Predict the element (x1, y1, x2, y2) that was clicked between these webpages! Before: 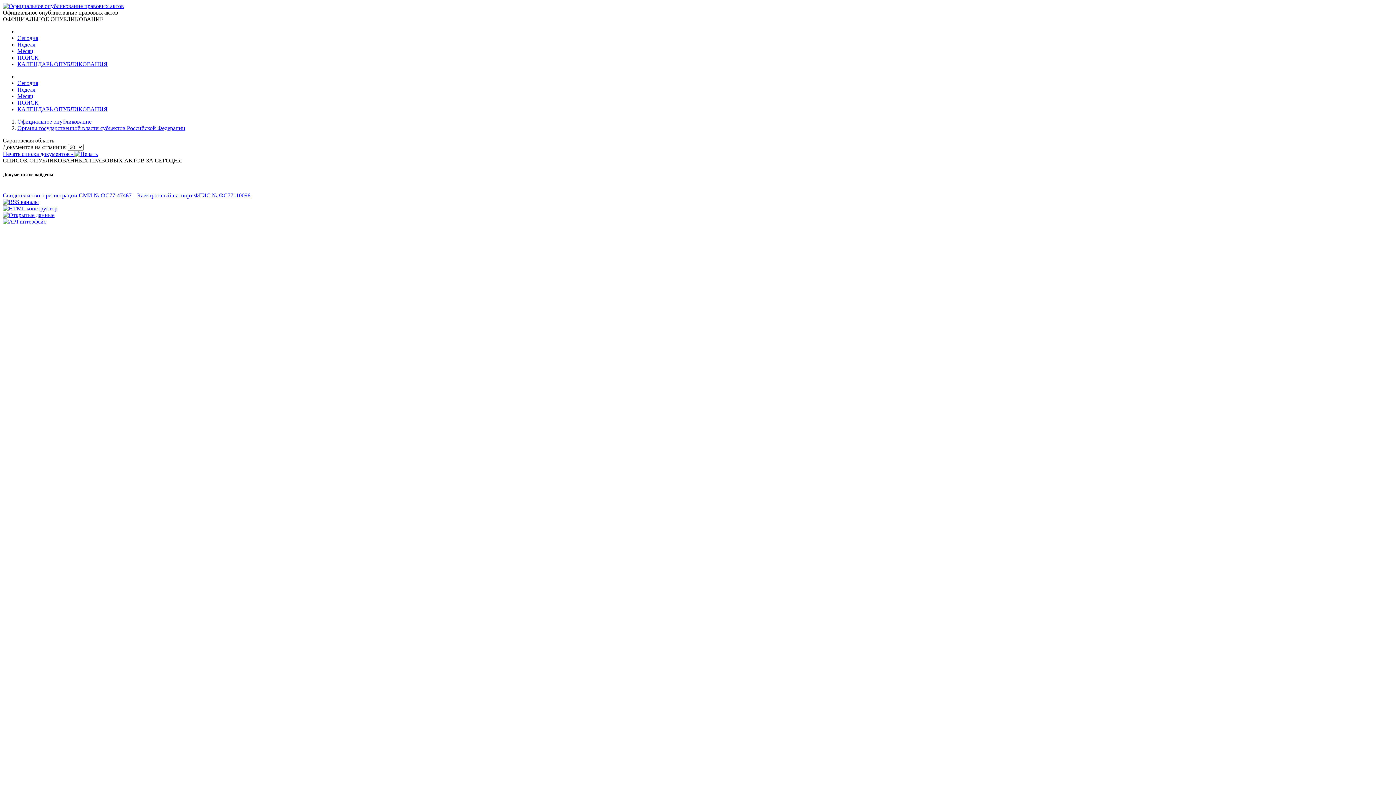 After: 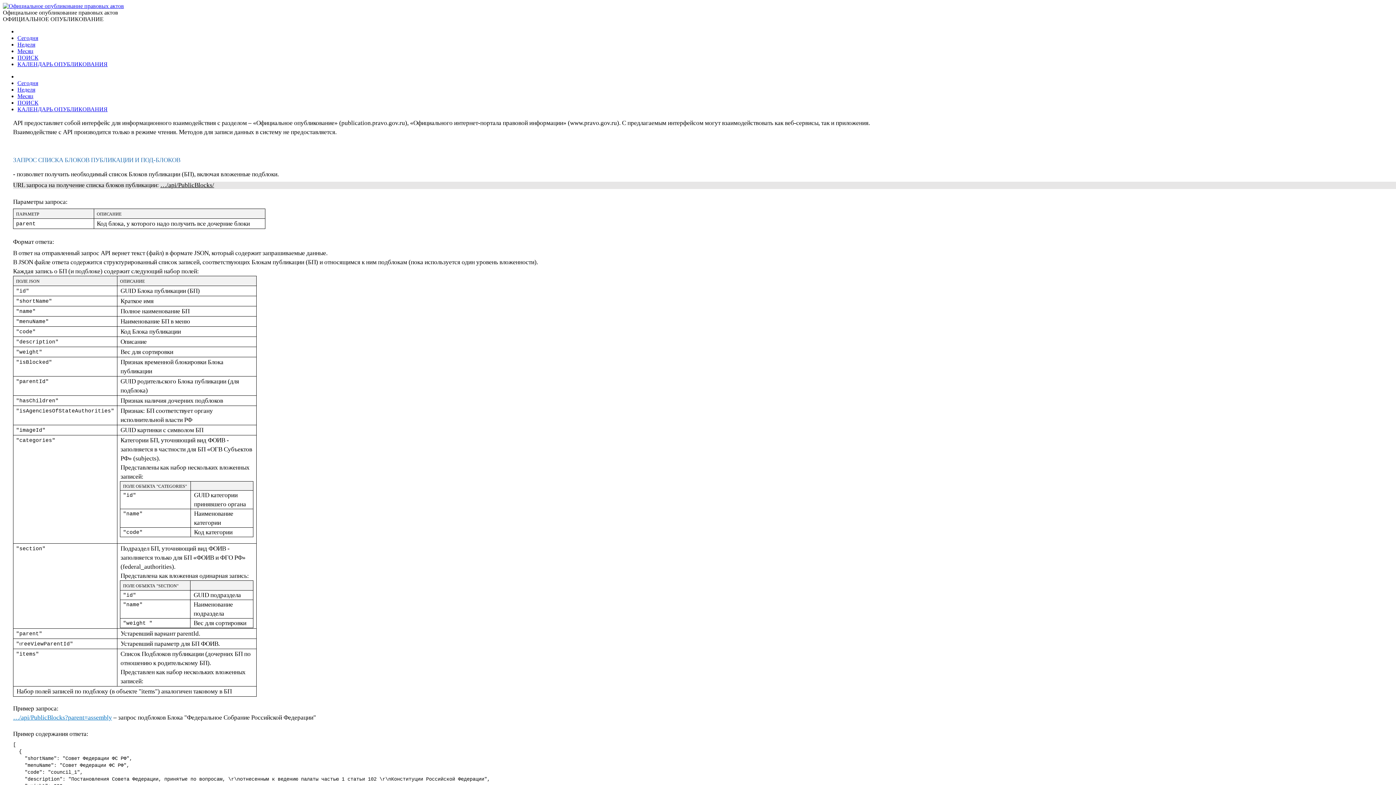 Action: bbox: (2, 218, 46, 224)